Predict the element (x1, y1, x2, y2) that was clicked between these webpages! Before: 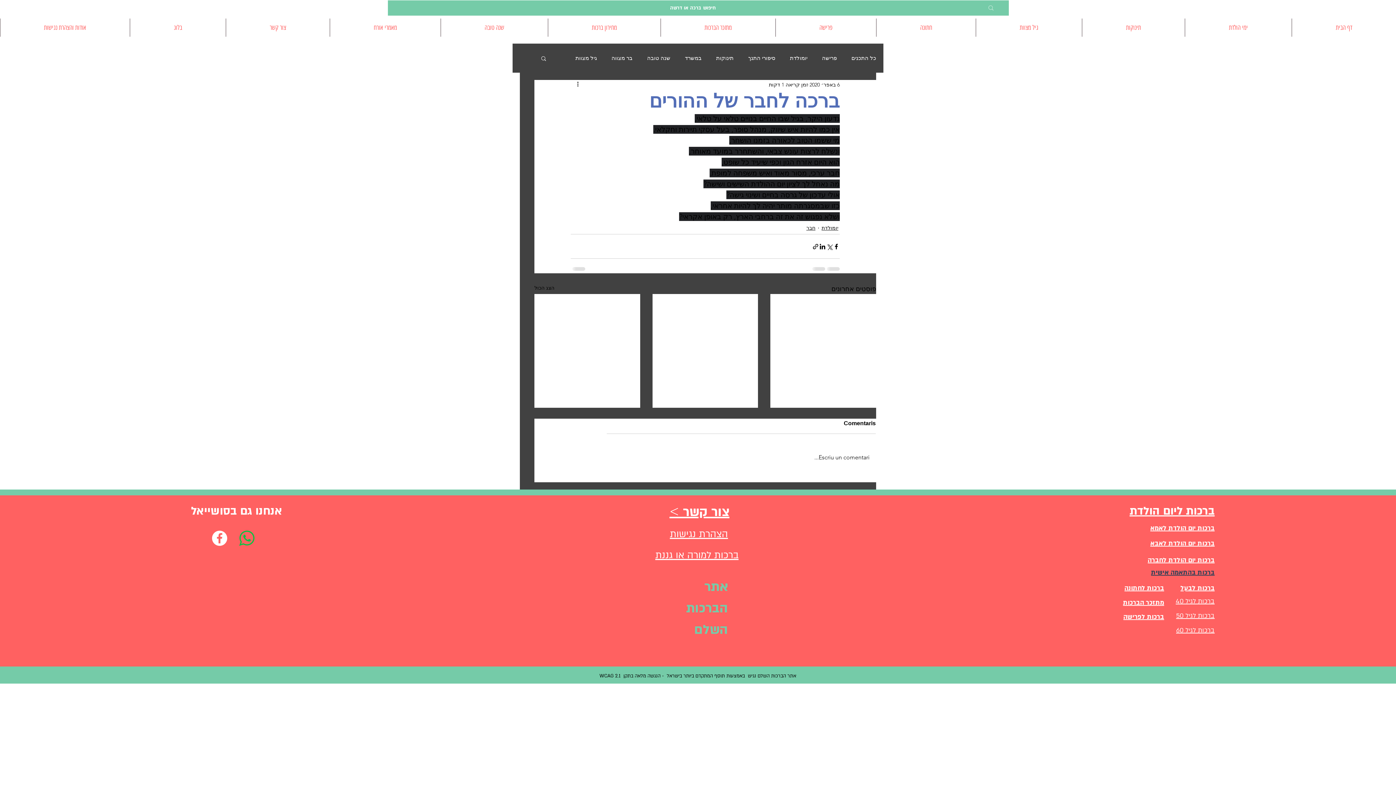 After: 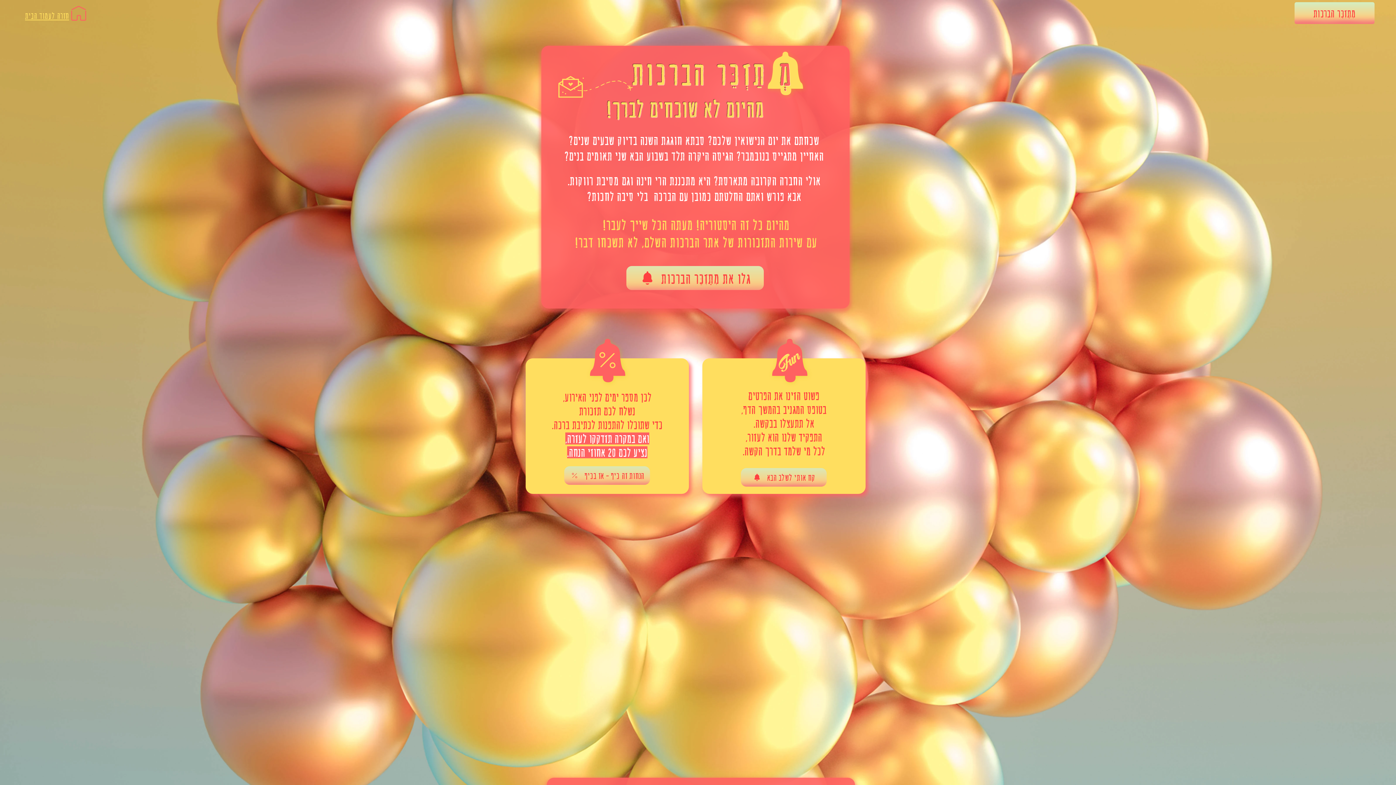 Action: label: מתזכר הברכות bbox: (1123, 598, 1164, 607)